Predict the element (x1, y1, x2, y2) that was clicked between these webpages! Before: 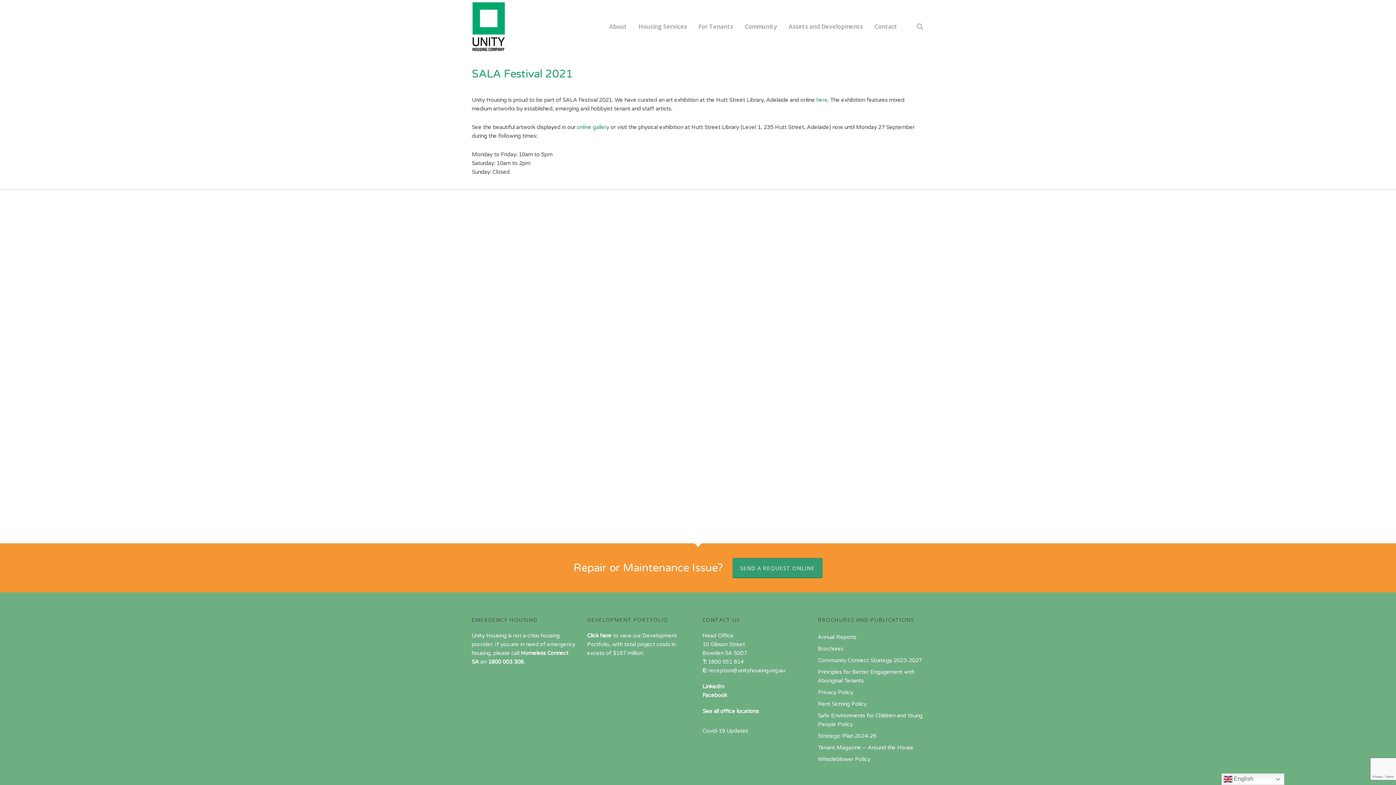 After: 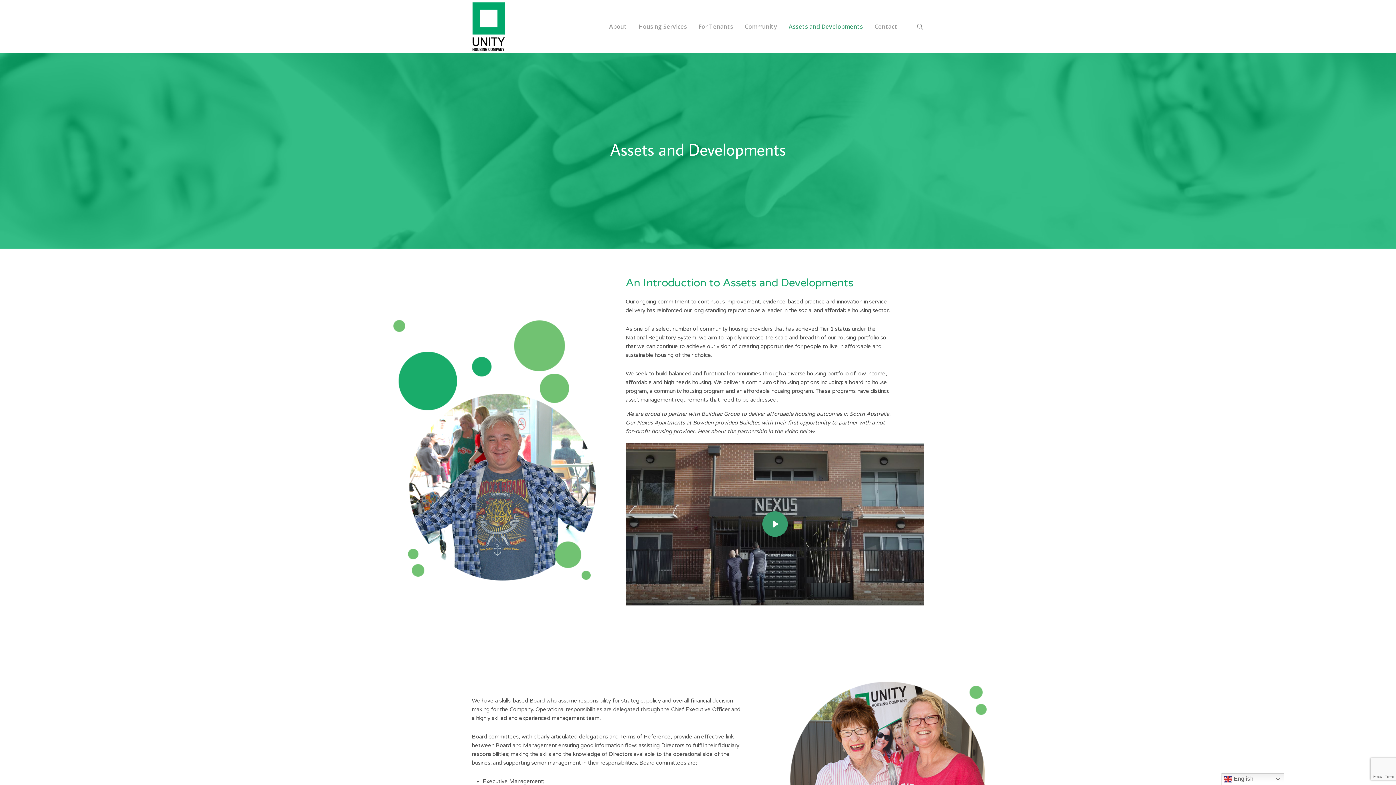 Action: label: Assets and Developments bbox: (783, 23, 868, 29)